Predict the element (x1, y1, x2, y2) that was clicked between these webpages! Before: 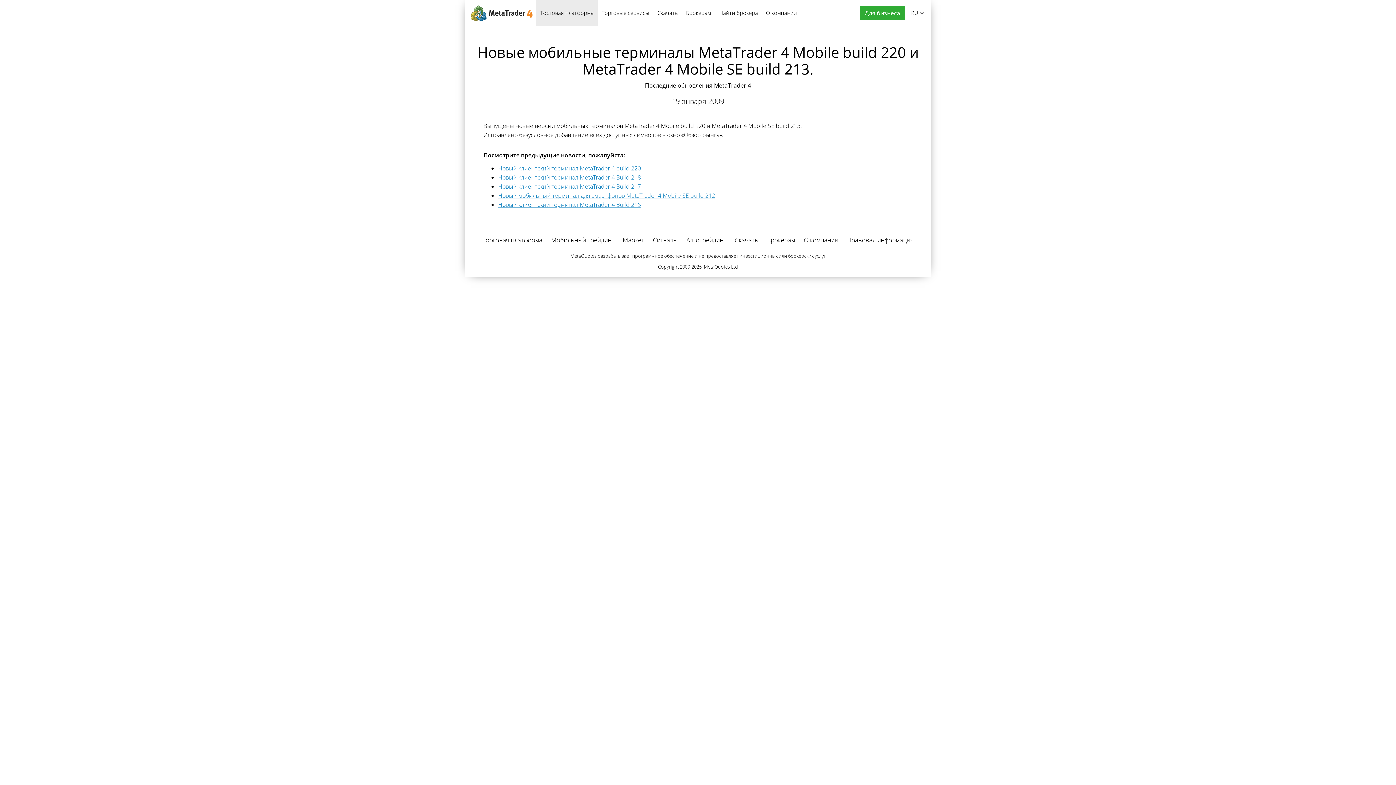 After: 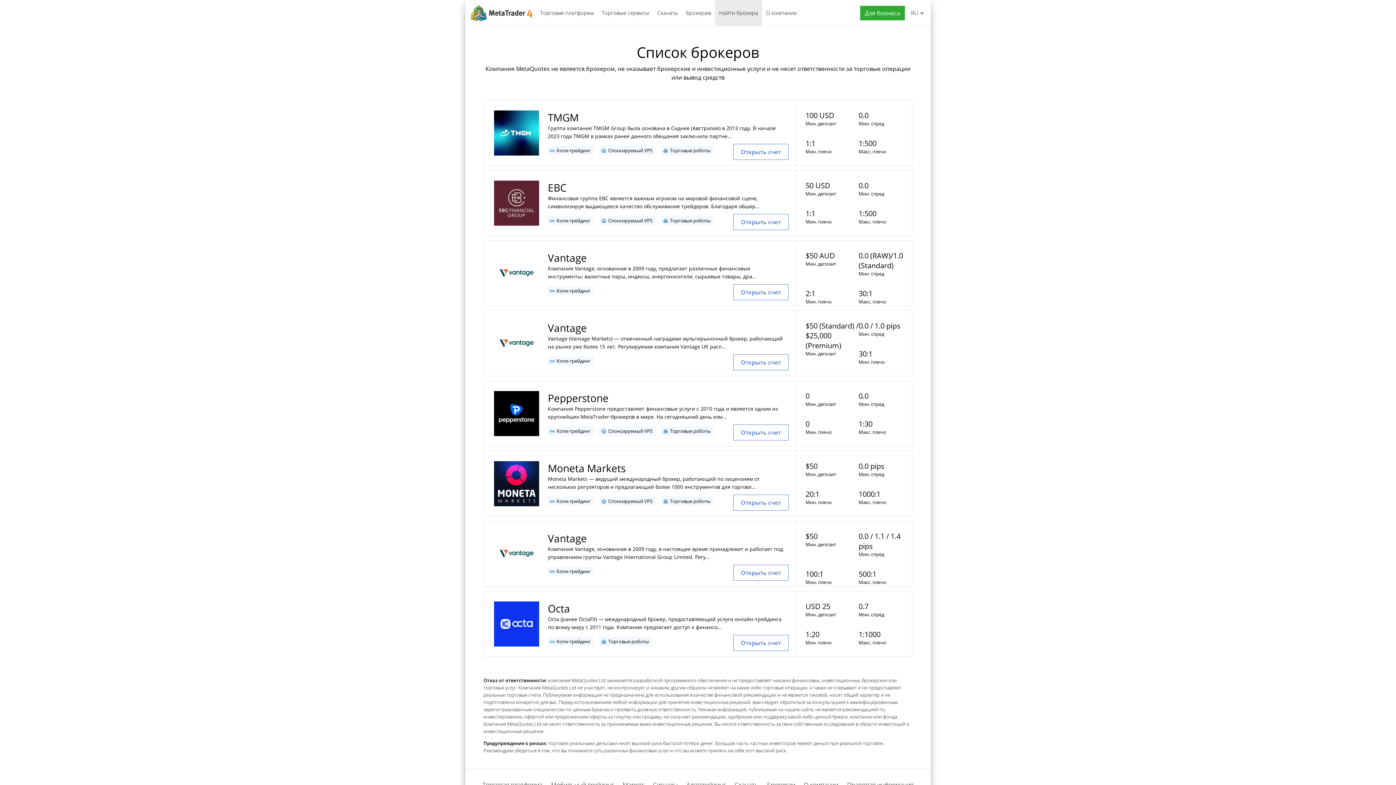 Action: bbox: (715, 0, 762, 26) label: Найти брокера